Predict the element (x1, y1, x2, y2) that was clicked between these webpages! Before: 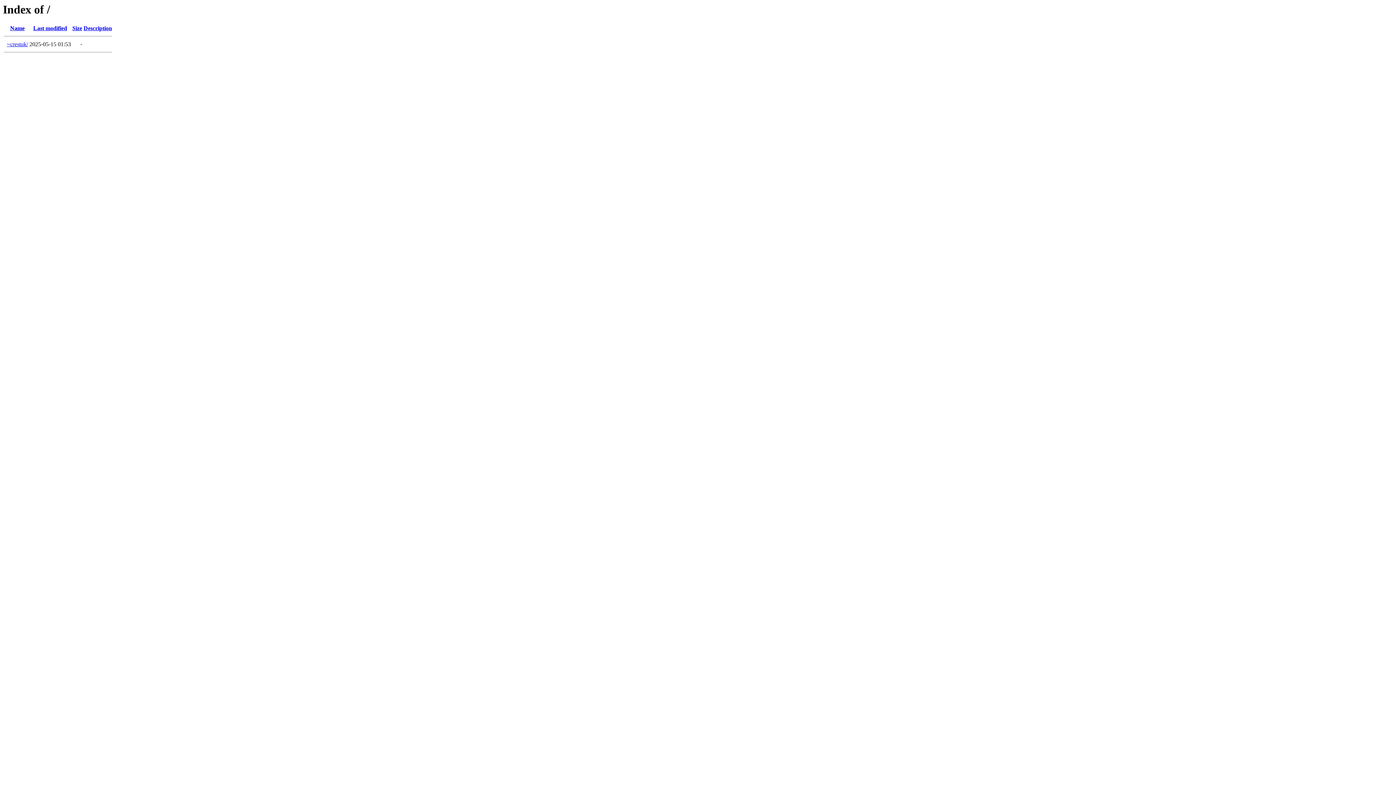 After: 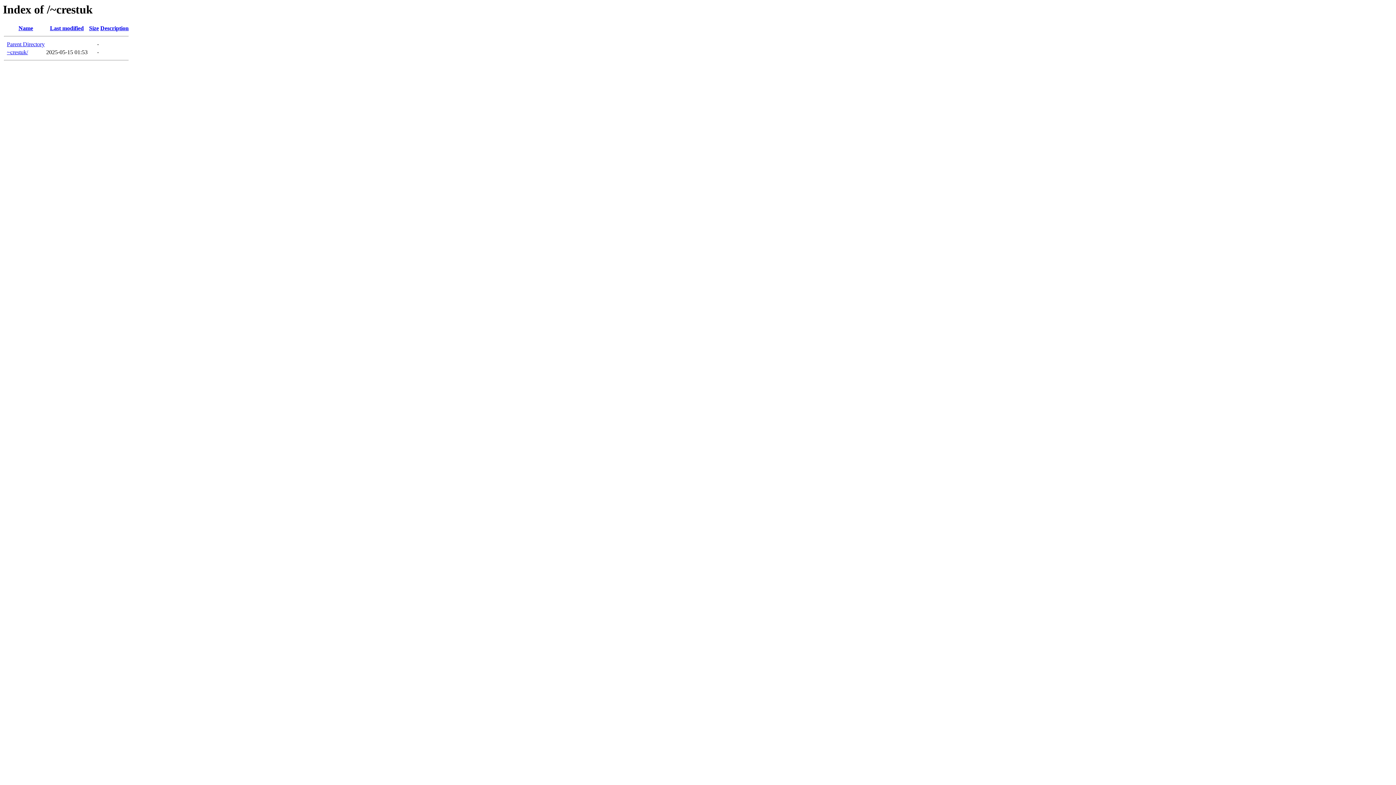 Action: label: ~crestuk/ bbox: (6, 41, 28, 47)